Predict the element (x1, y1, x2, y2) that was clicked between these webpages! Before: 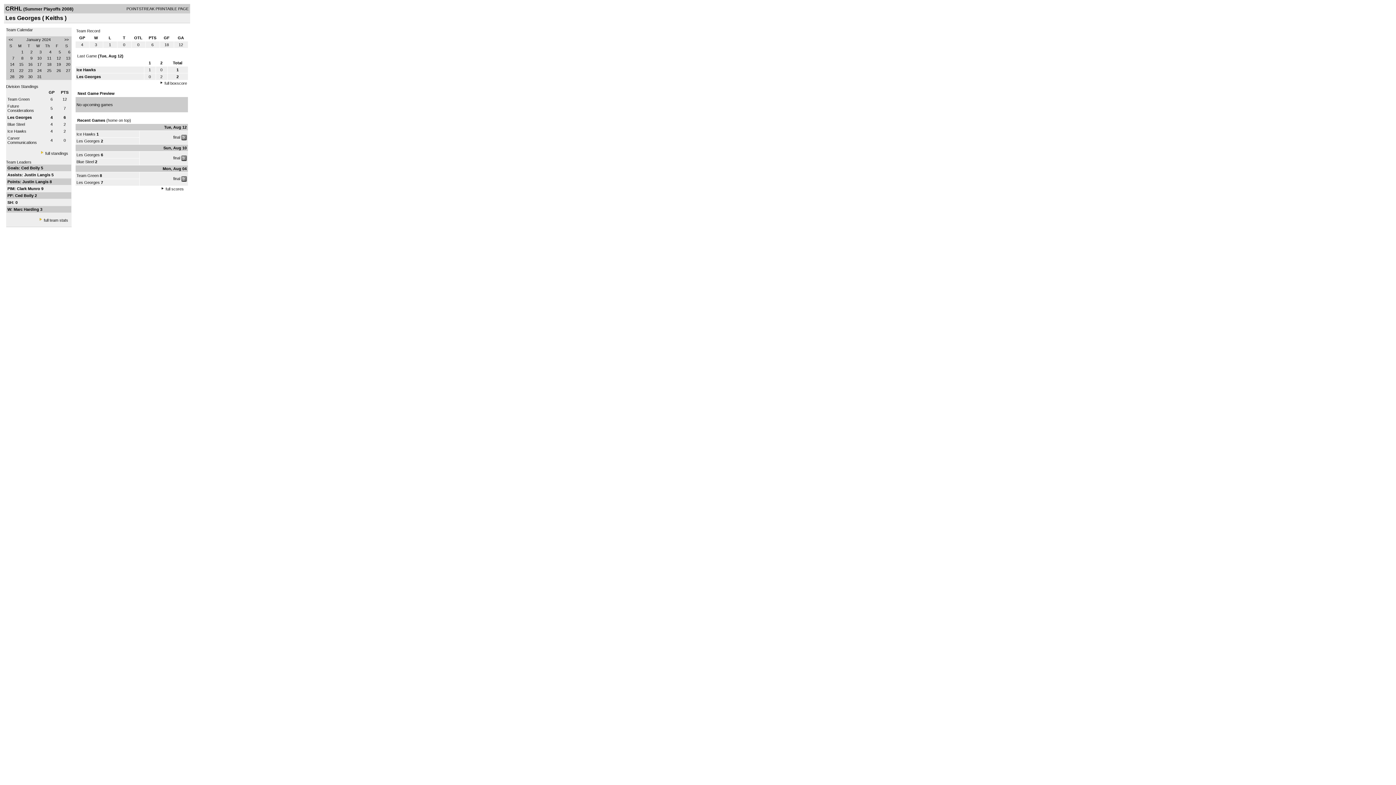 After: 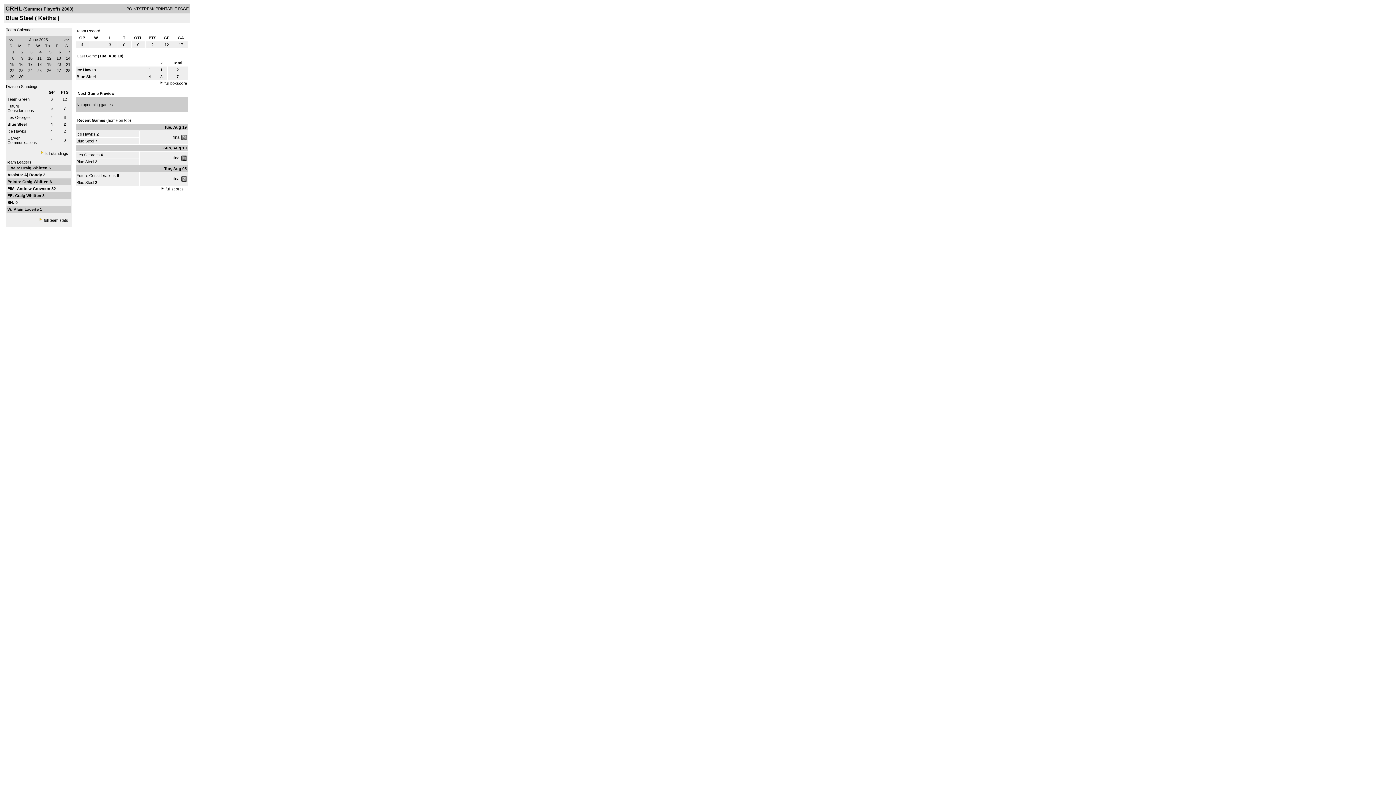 Action: label: Blue Steel bbox: (7, 122, 24, 126)